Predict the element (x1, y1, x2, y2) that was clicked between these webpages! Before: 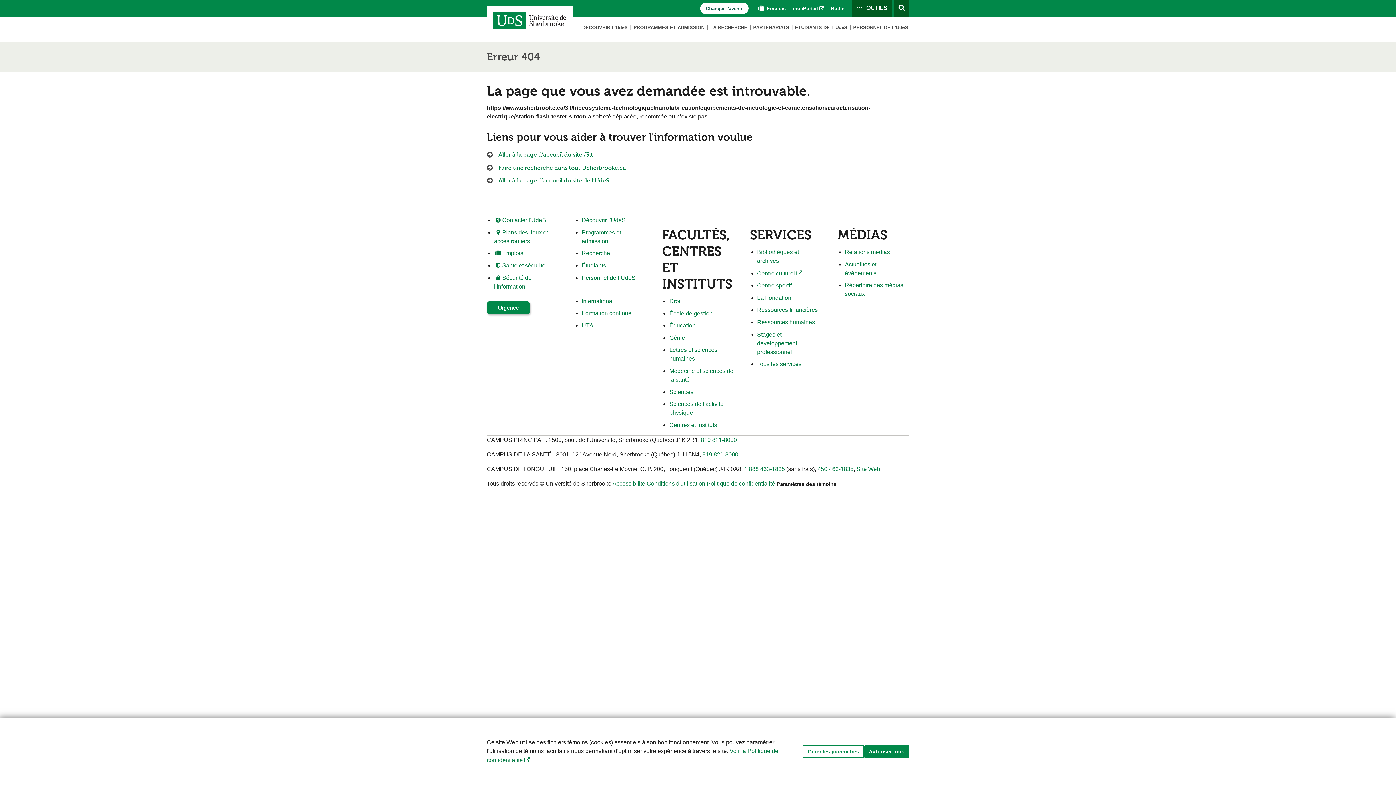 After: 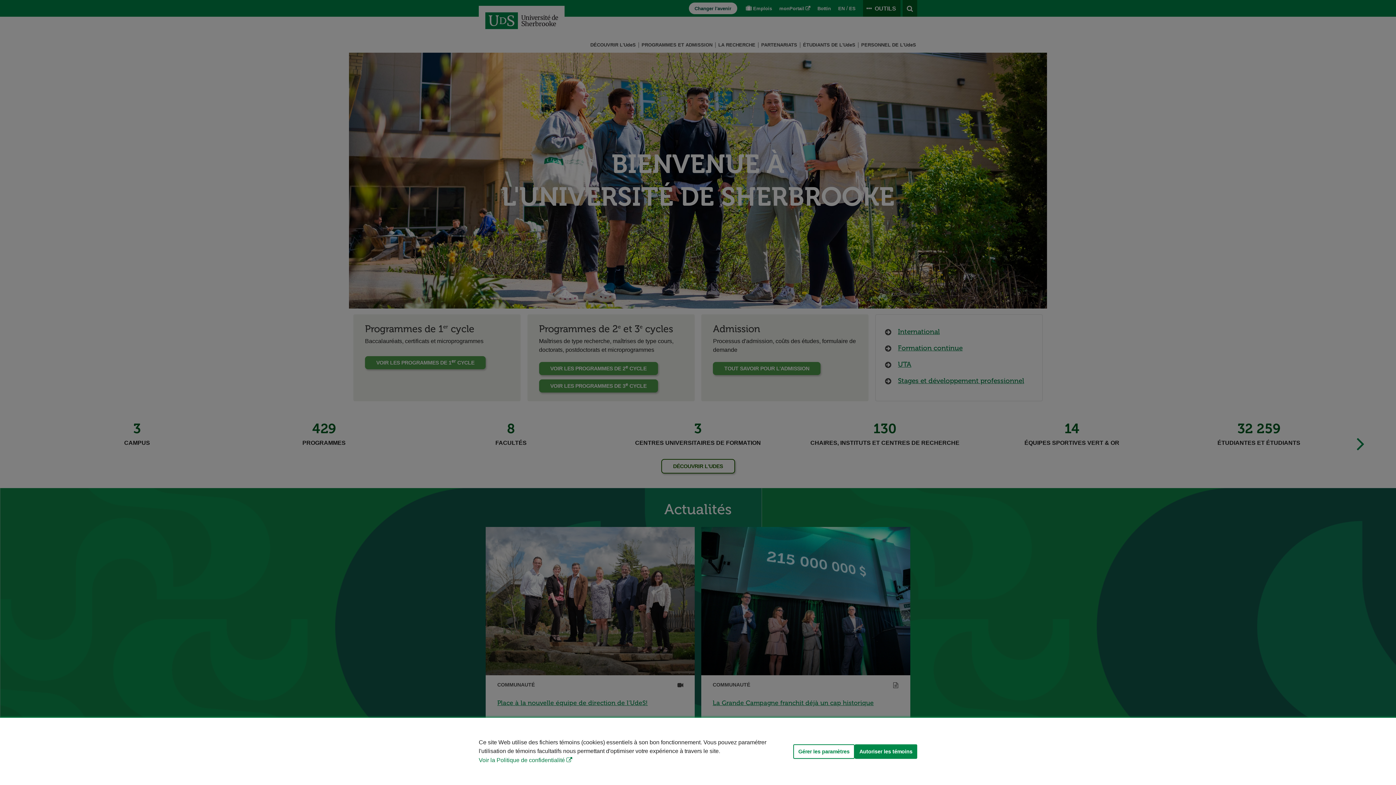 Action: bbox: (486, 204, 553, 211) label: Aller à USherbrooke.ca